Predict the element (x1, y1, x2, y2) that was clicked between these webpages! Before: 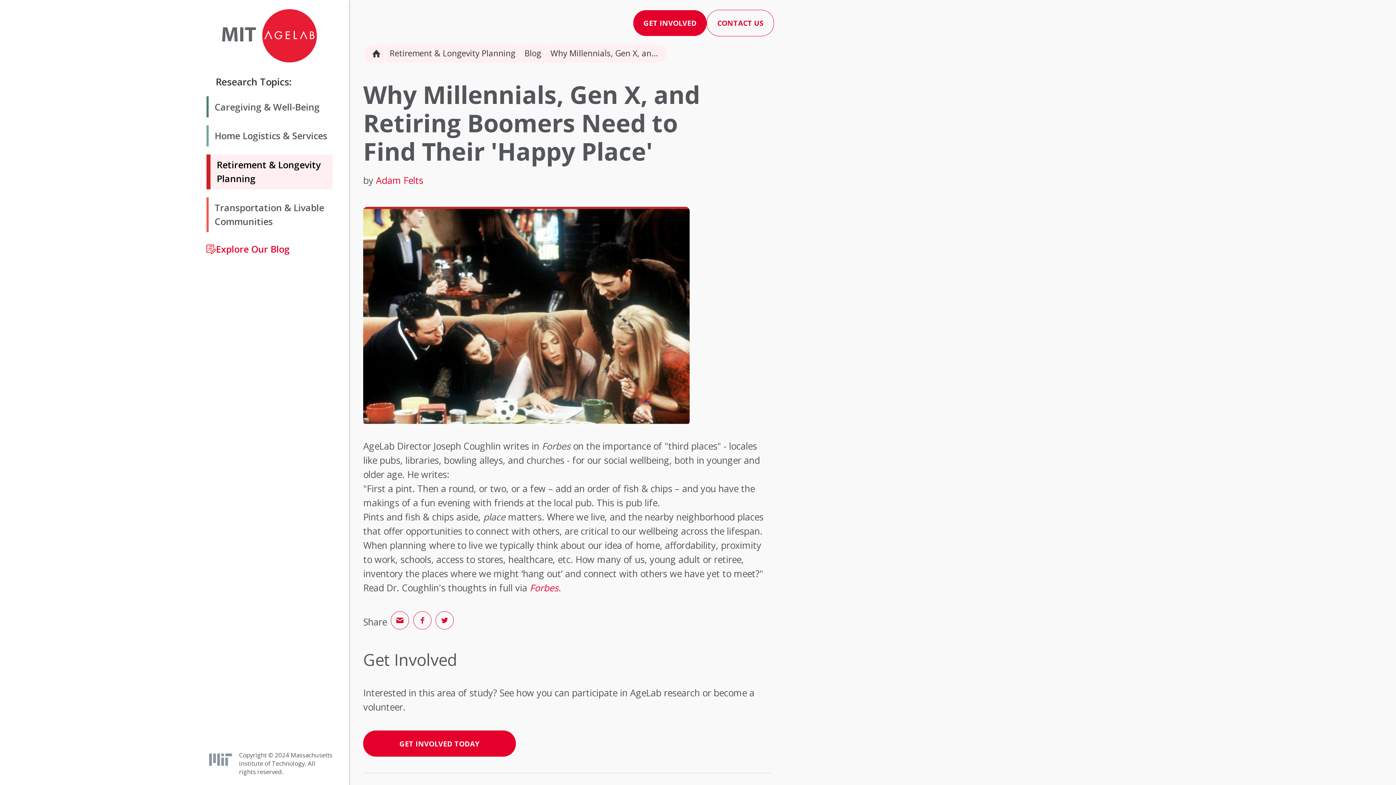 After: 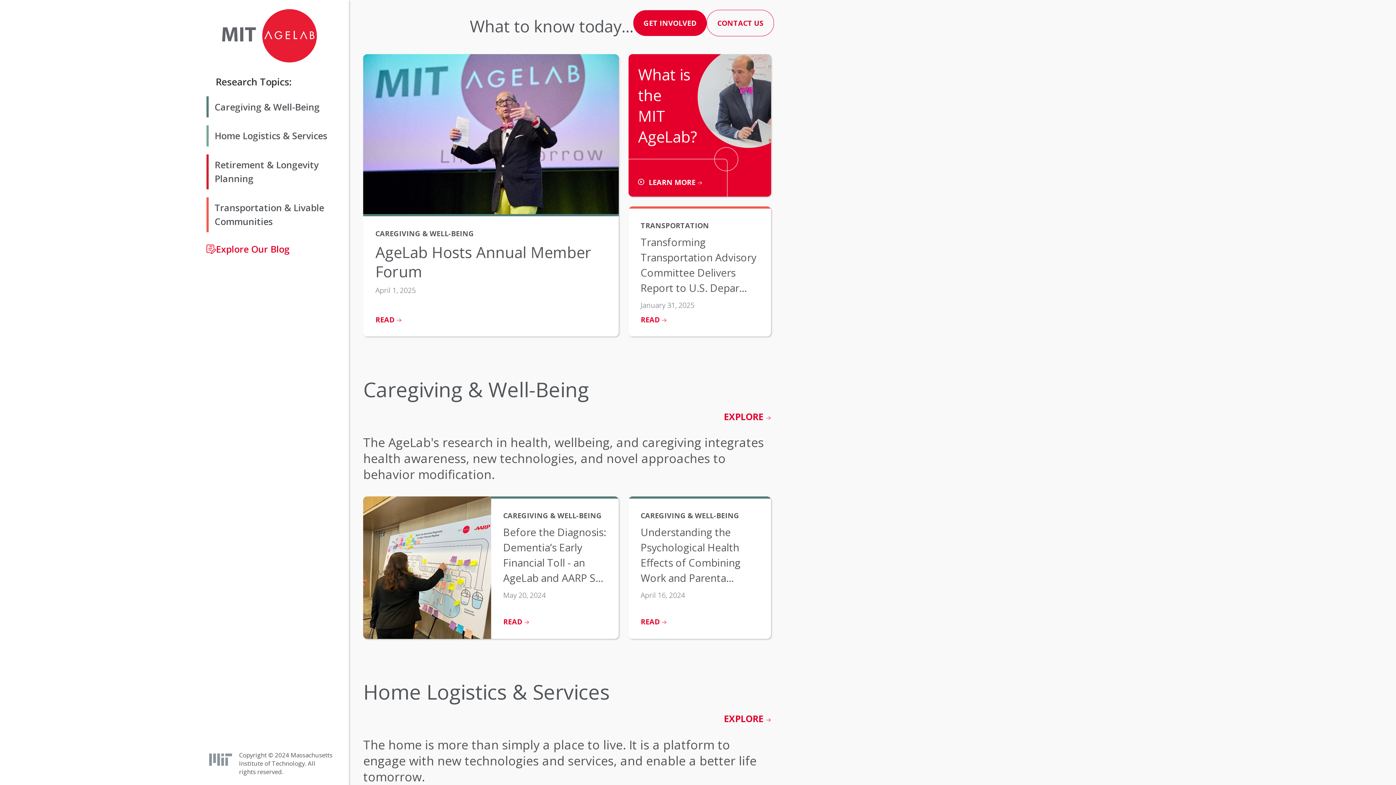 Action: bbox: (372, 48, 380, 60)